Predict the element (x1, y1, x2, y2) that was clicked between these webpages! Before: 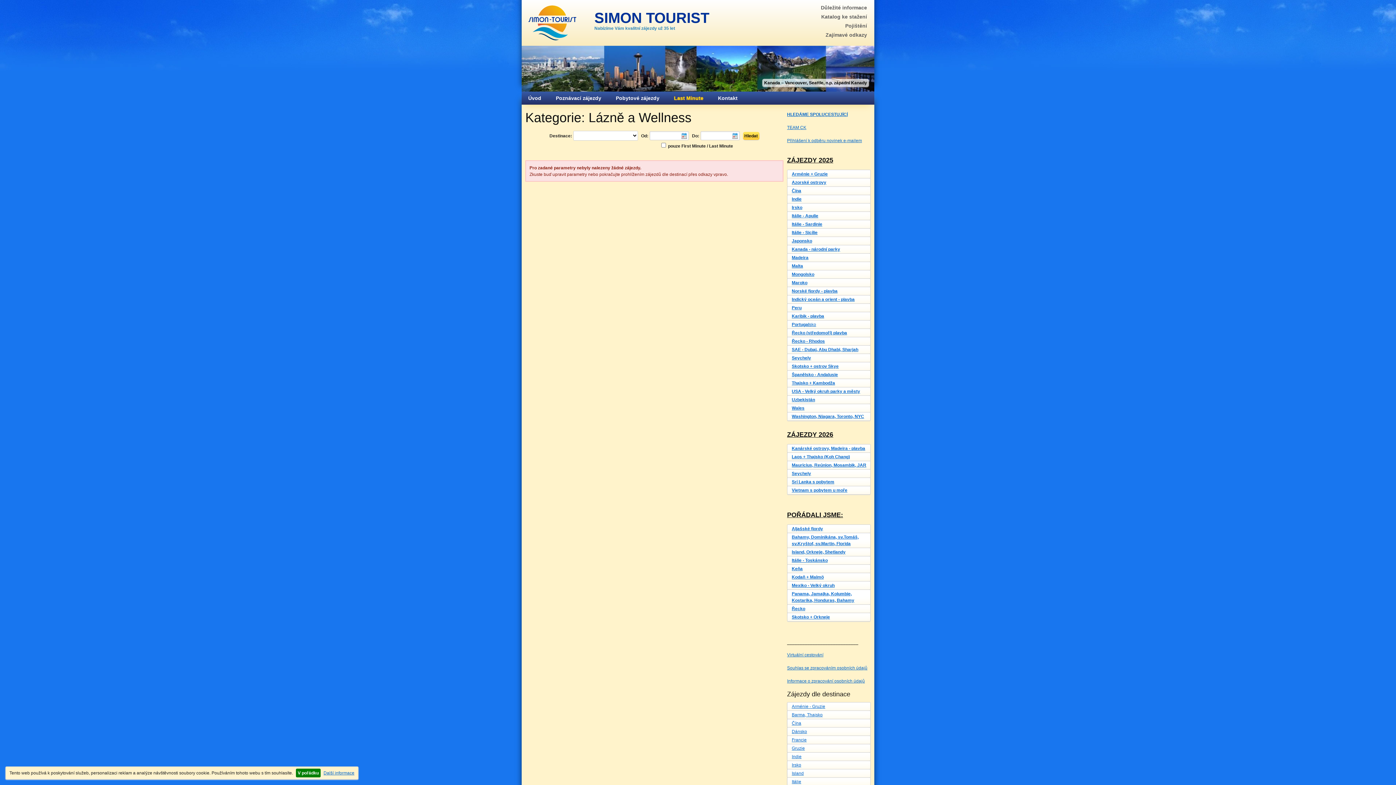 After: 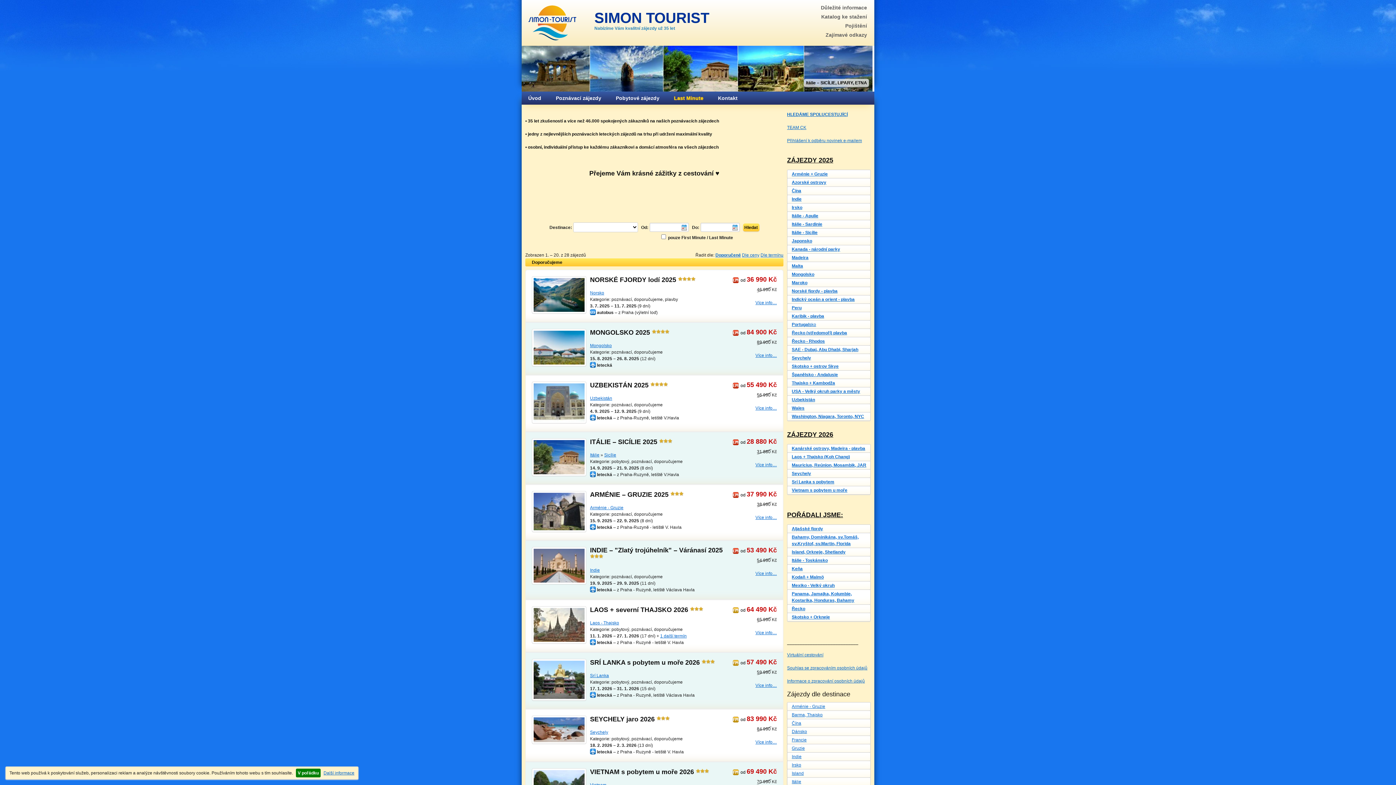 Action: label: Úvod bbox: (521, 95, 548, 101)